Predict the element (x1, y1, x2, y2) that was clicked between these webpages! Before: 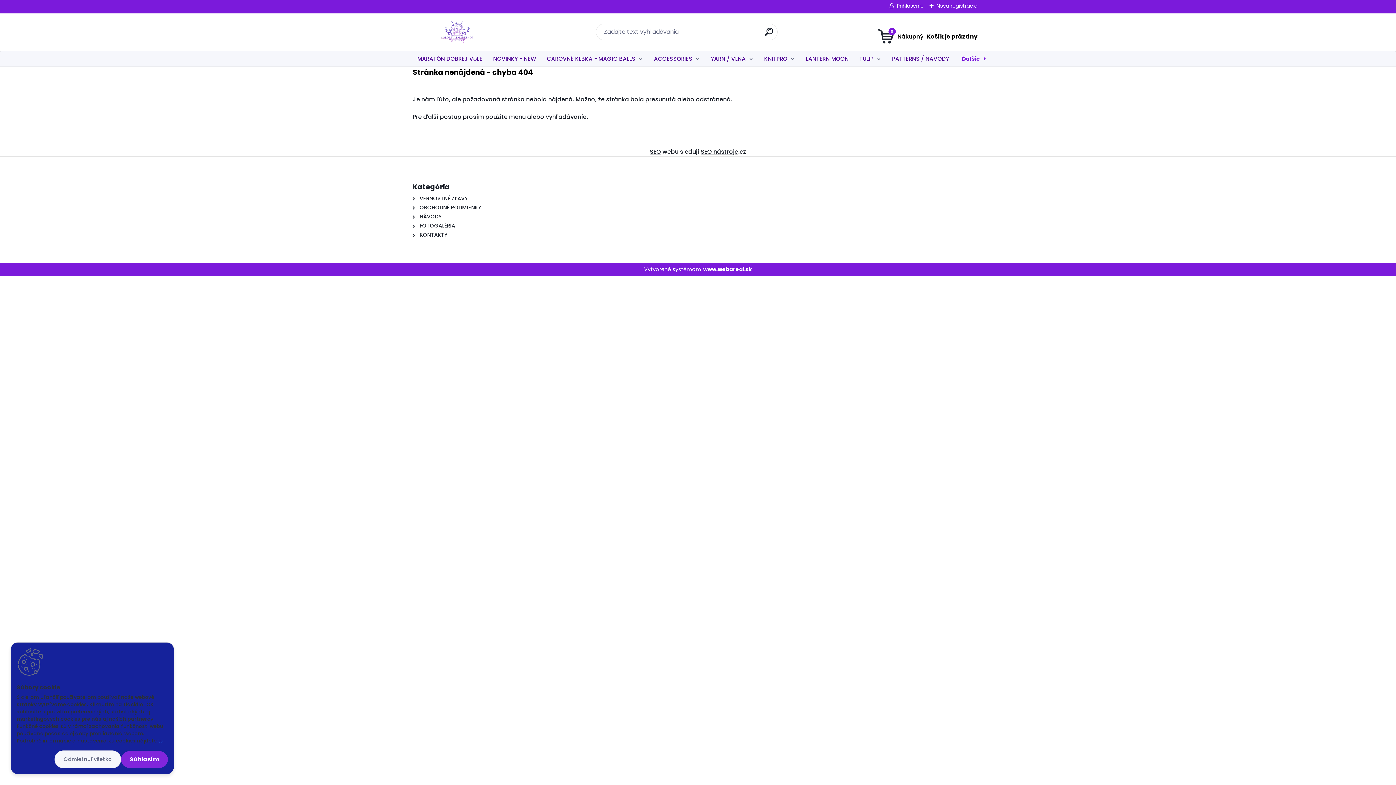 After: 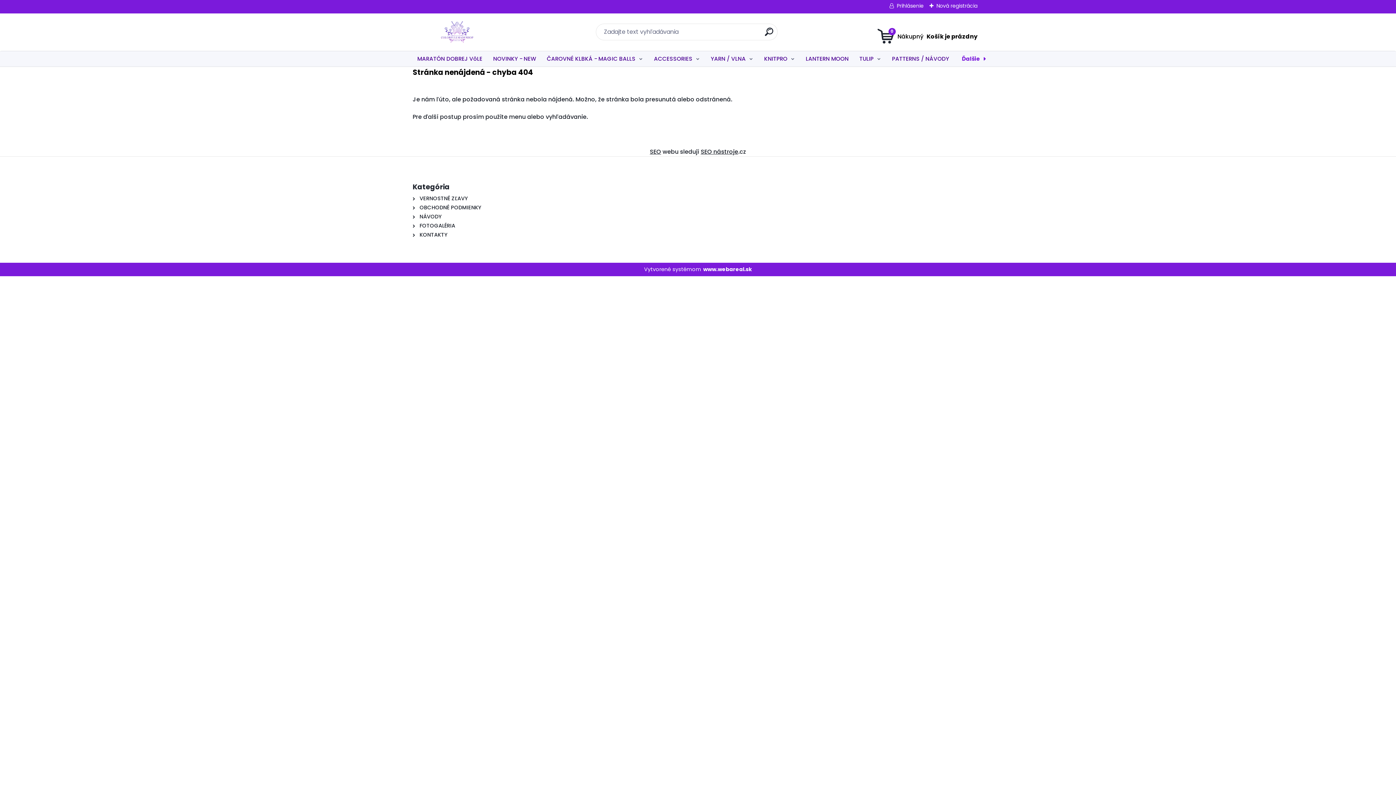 Action: bbox: (121, 751, 168, 768) label: Súhlasím